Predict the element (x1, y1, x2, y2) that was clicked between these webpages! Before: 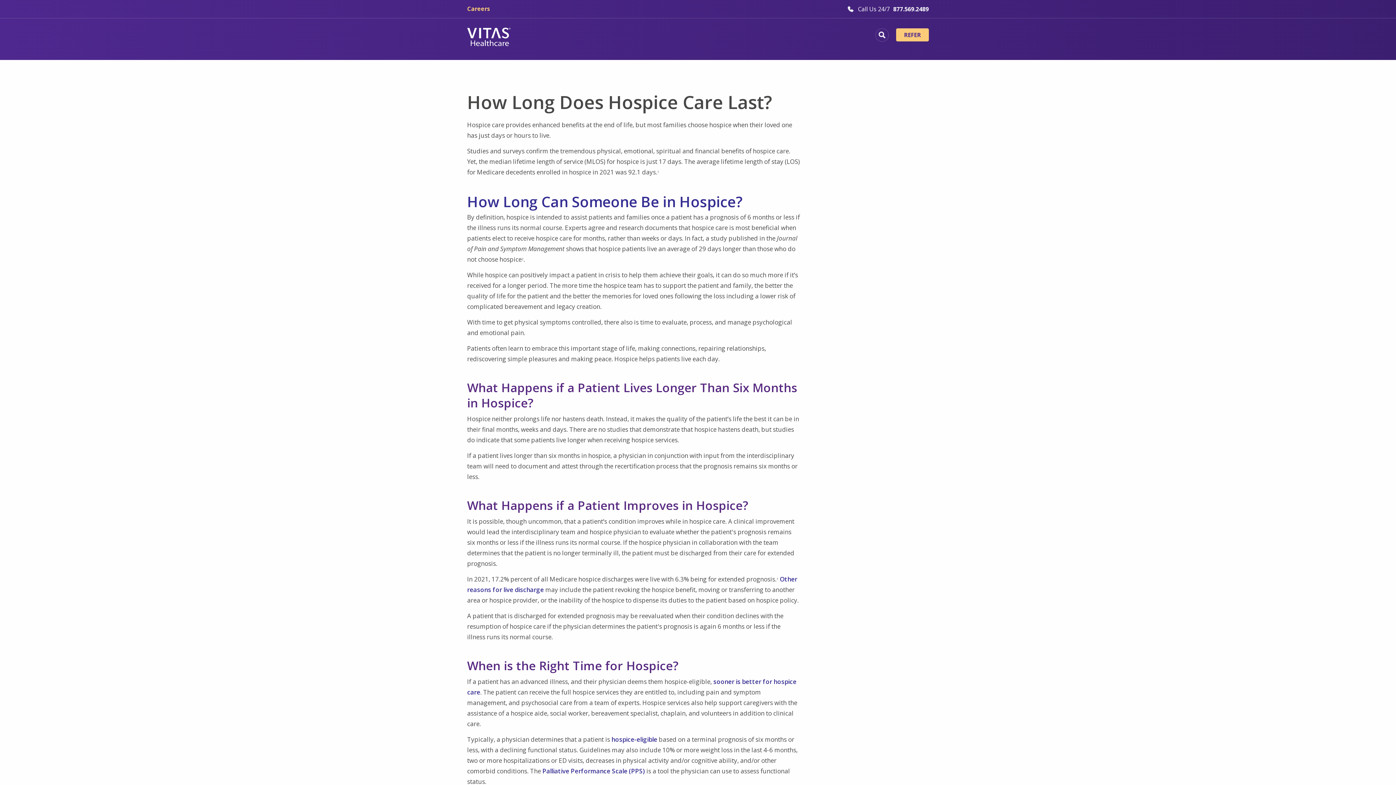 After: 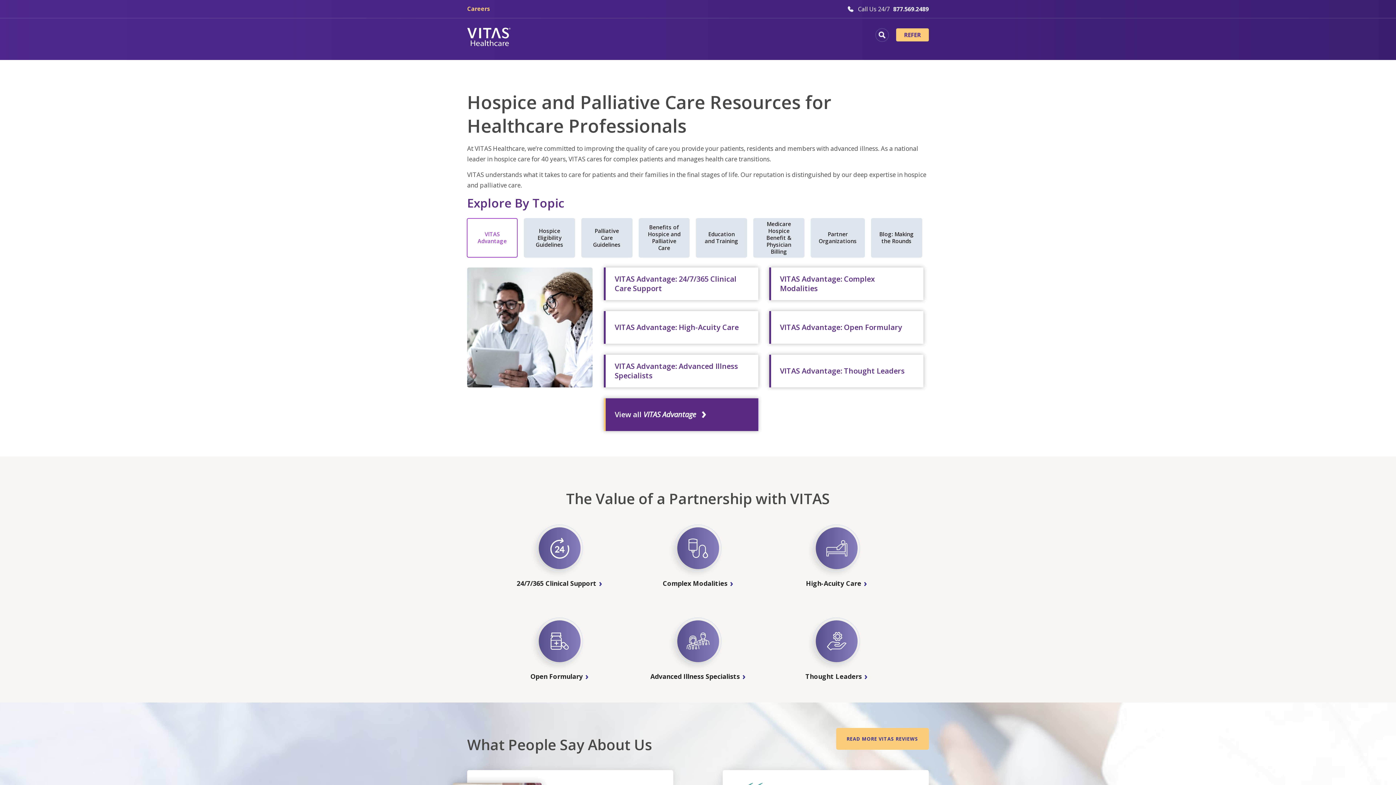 Action: label: Healthcare Professionals bbox: (699, 30, 799, 42)